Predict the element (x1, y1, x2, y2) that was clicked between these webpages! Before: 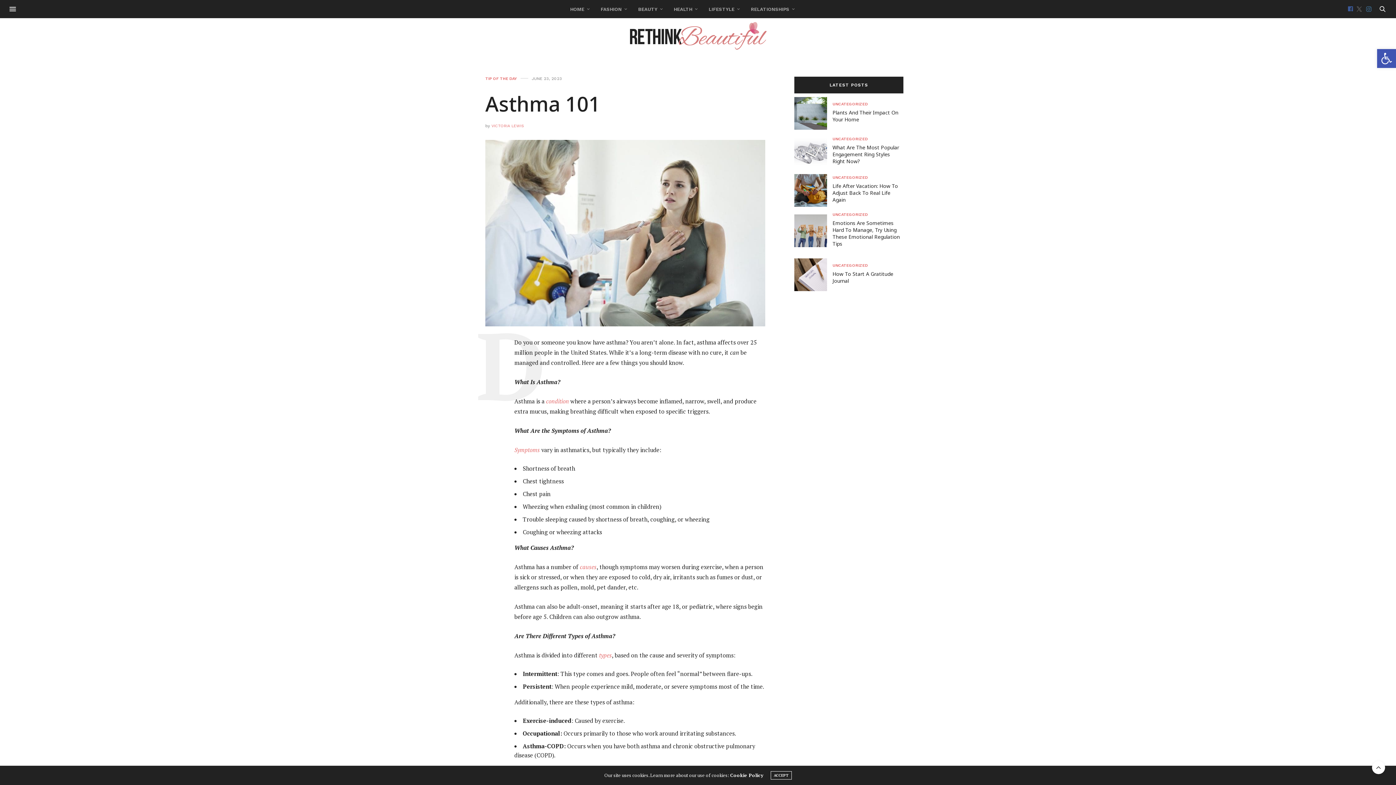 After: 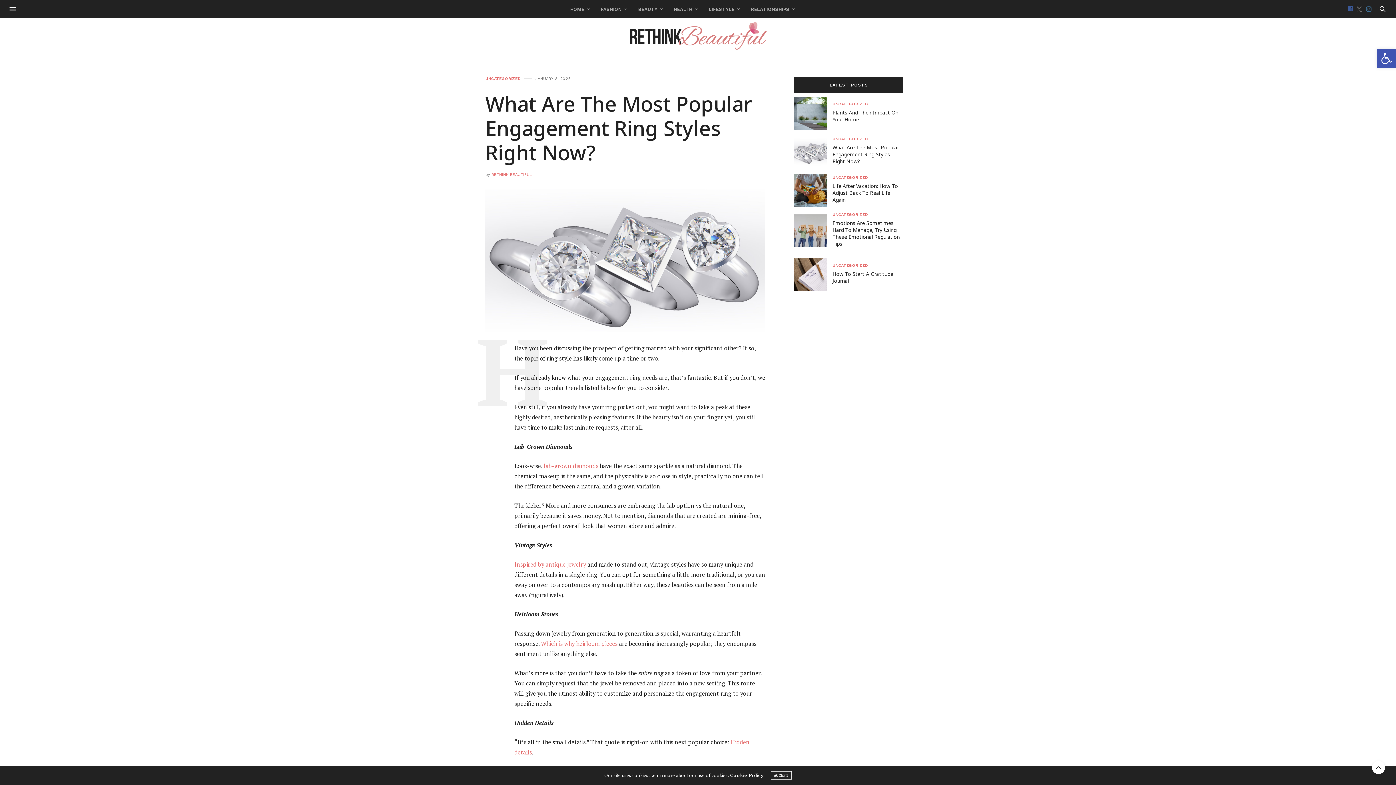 Action: bbox: (832, 144, 899, 164) label: What Are The Most Popular Engagement Ring Styles Right Now?